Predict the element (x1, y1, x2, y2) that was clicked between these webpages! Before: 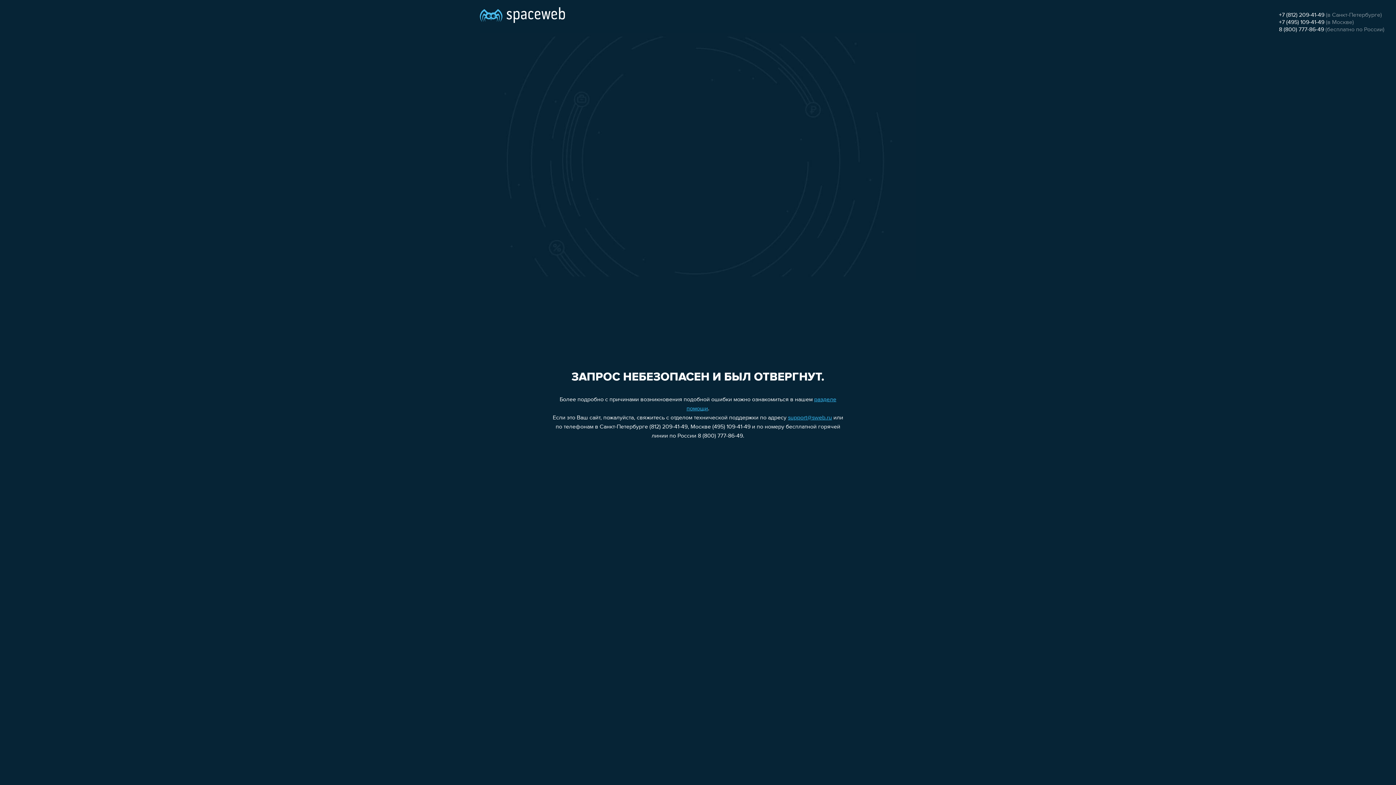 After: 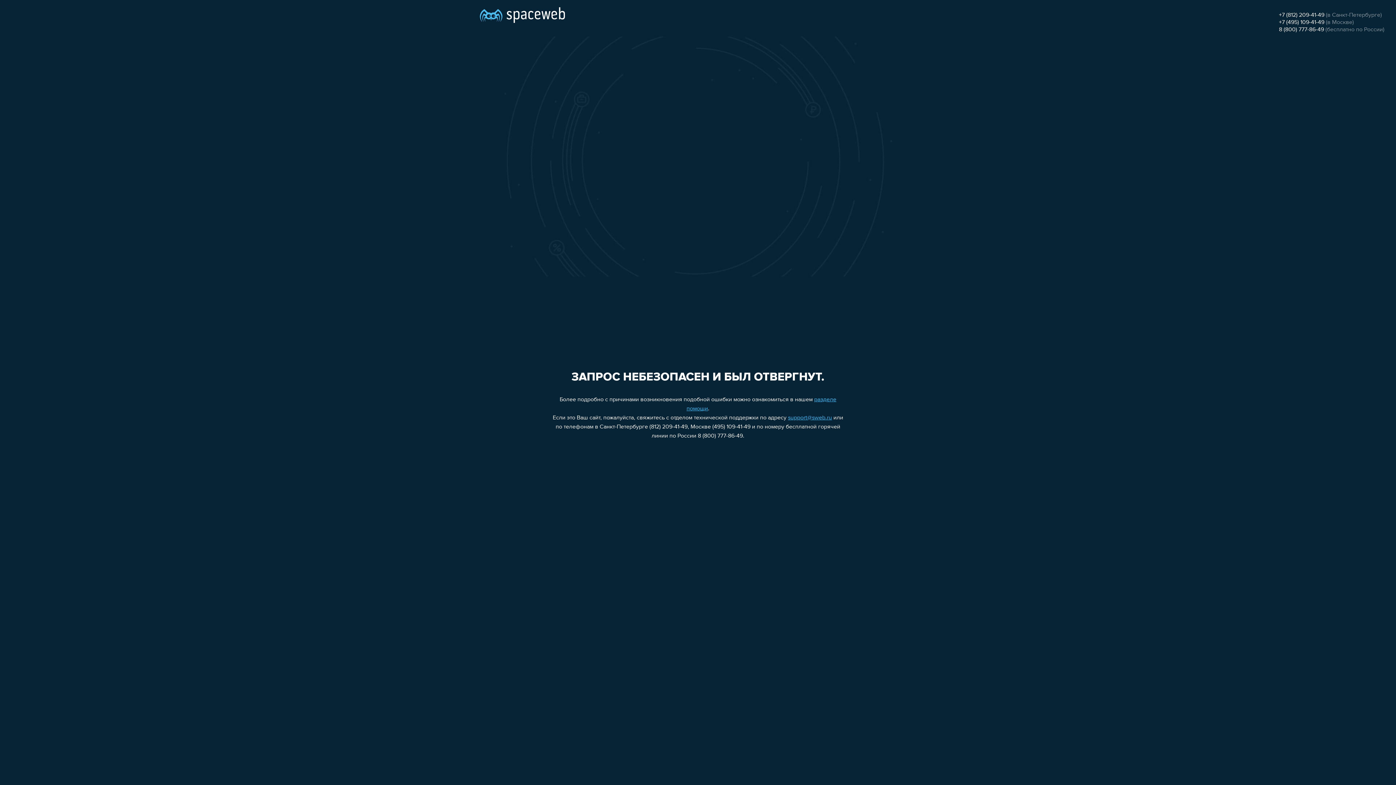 Action: label: 8 (800) 777-86-49 bbox: (1279, 26, 1324, 32)